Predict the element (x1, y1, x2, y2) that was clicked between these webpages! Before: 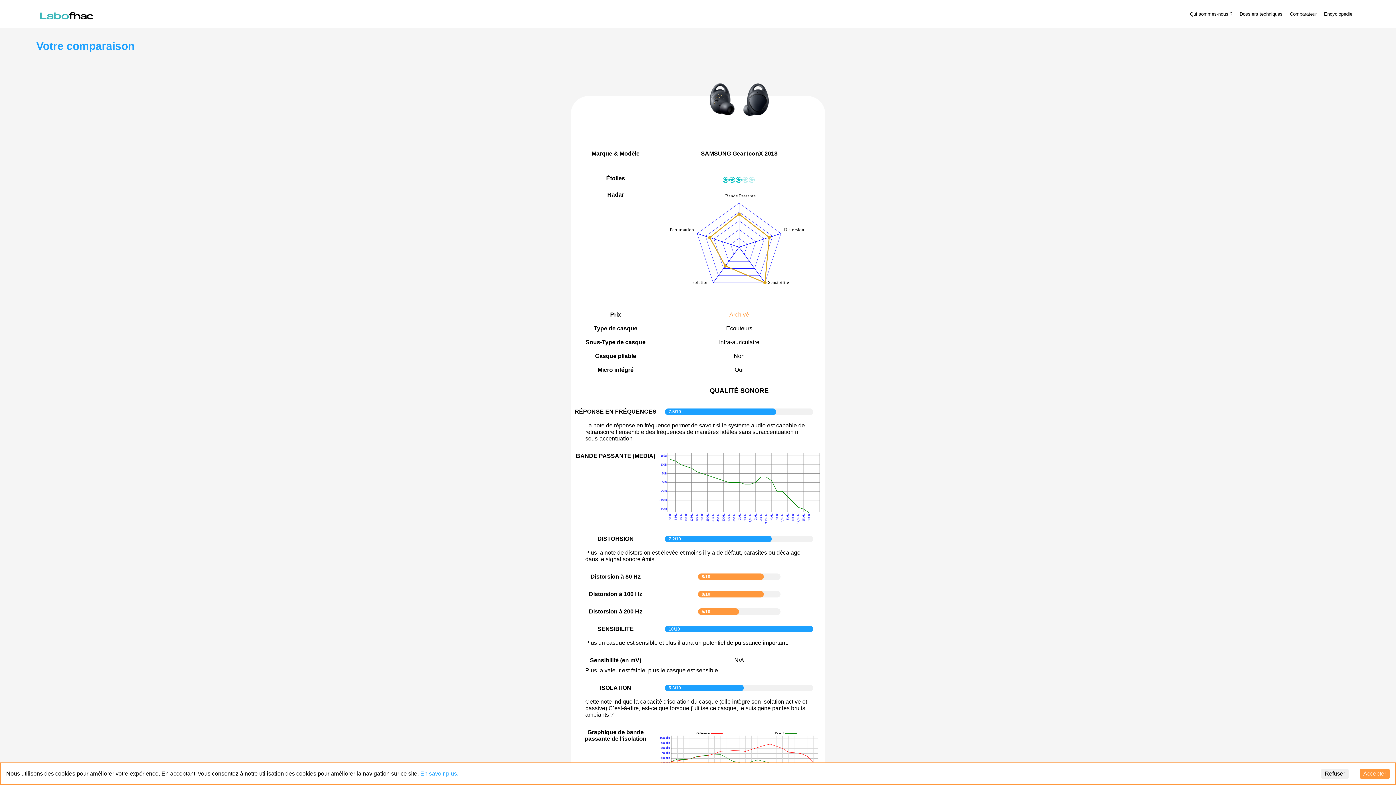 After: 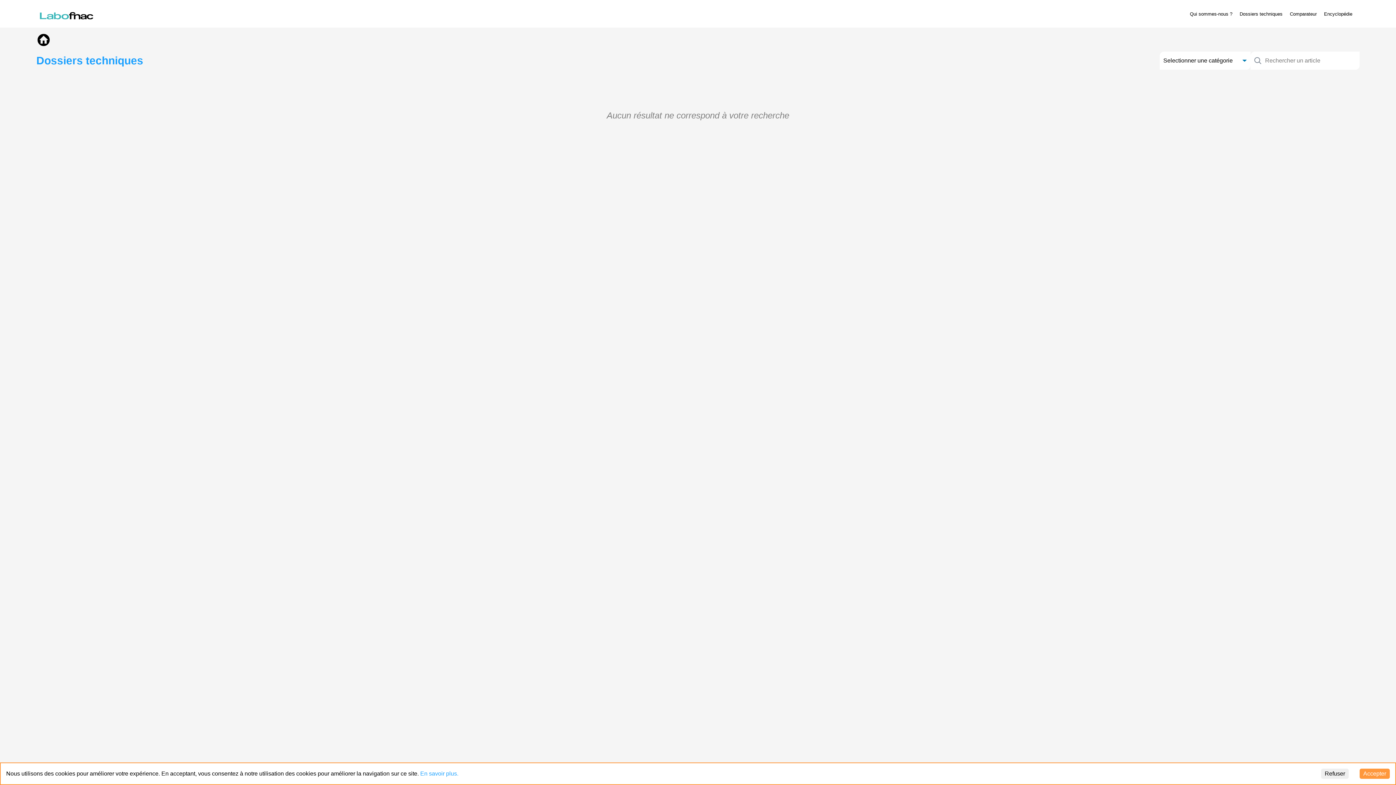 Action: bbox: (1240, 11, 1282, 16) label: Dossiers techniques